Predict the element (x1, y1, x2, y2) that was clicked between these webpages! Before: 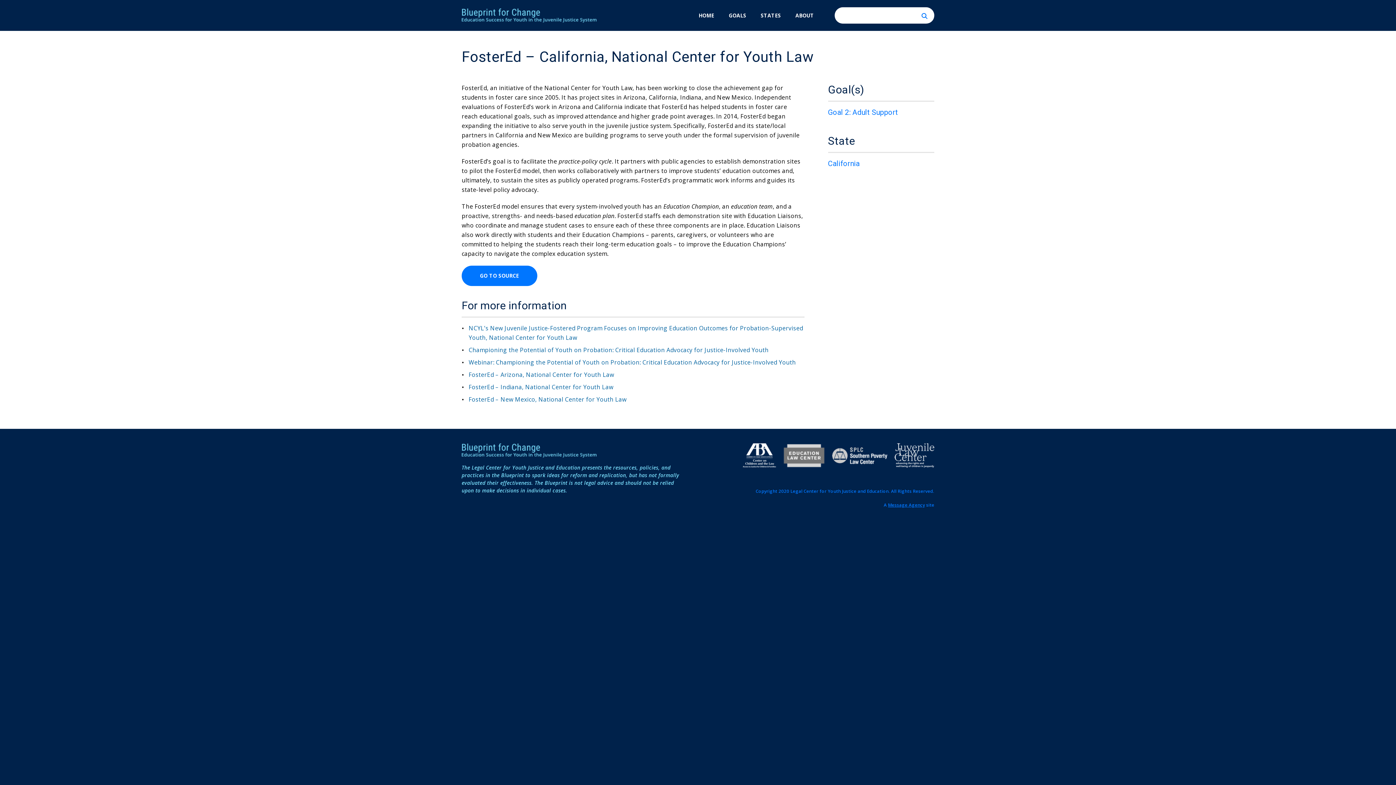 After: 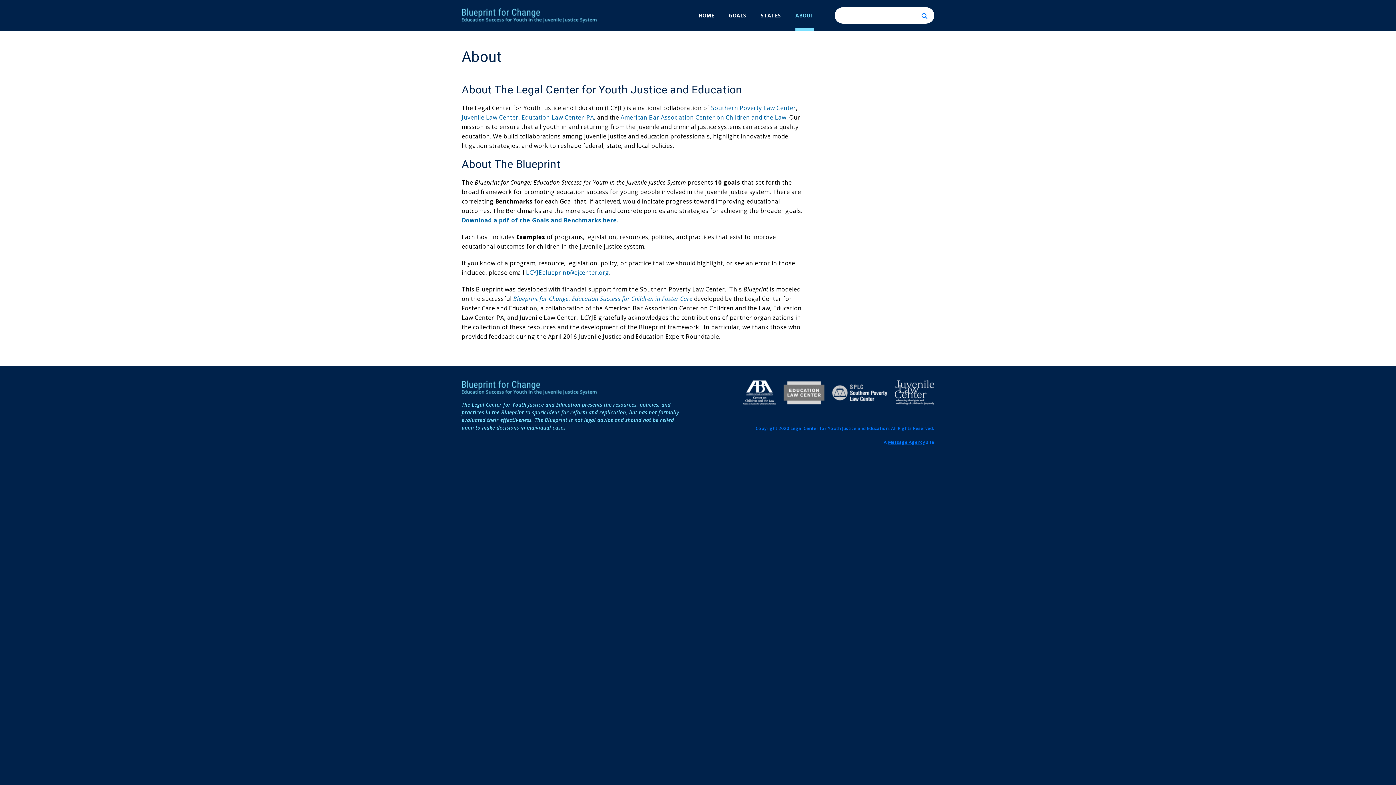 Action: label: ABOUT bbox: (788, 7, 821, 23)